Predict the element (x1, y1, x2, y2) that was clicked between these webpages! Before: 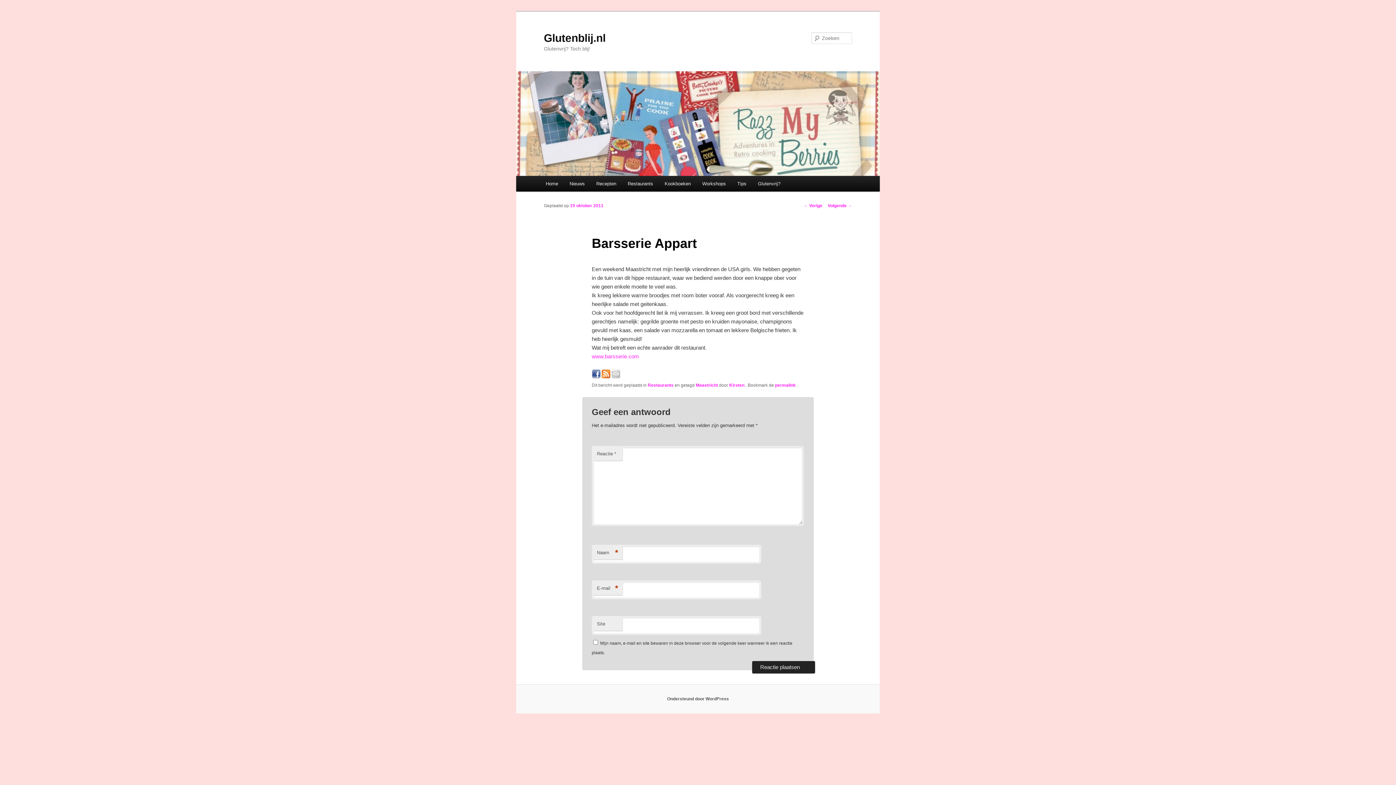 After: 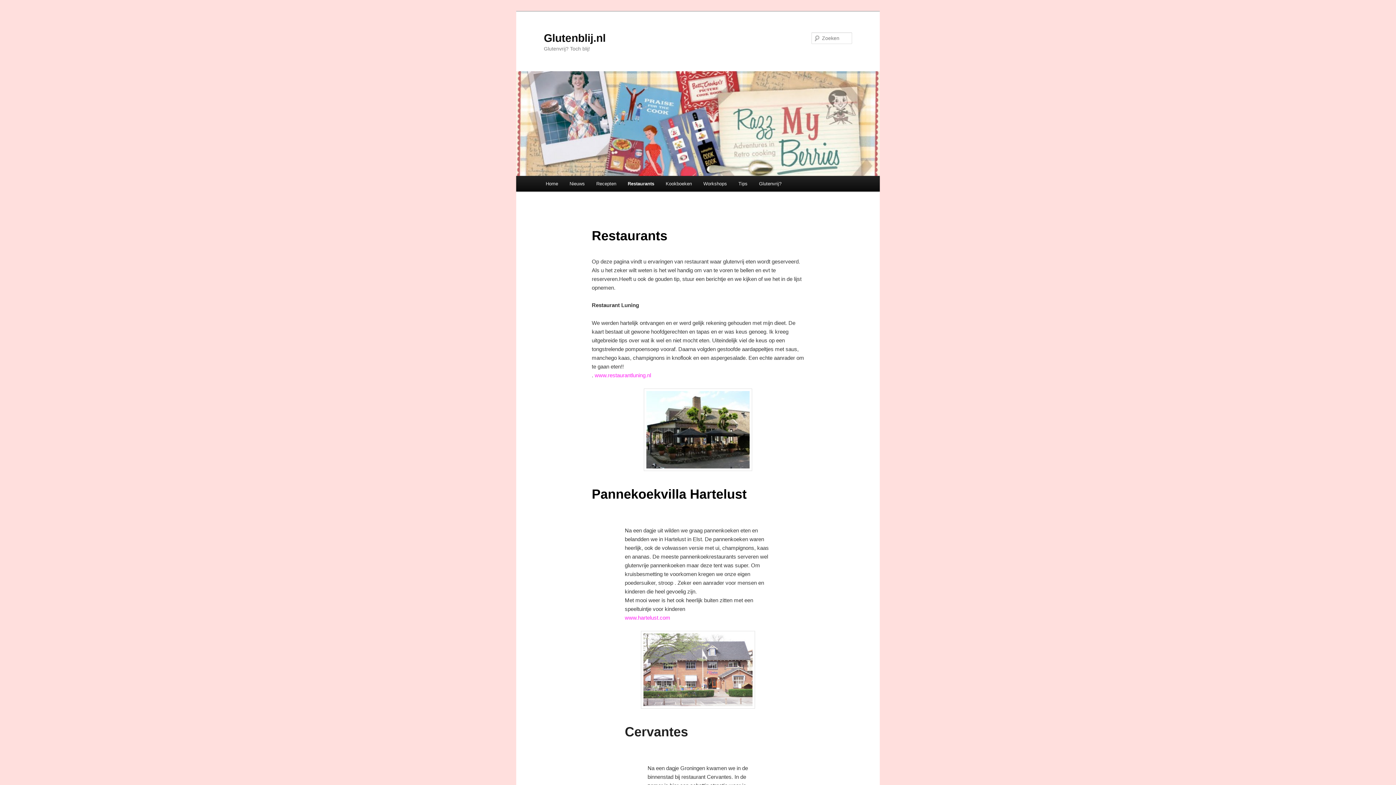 Action: label: Restaurants bbox: (622, 176, 659, 191)